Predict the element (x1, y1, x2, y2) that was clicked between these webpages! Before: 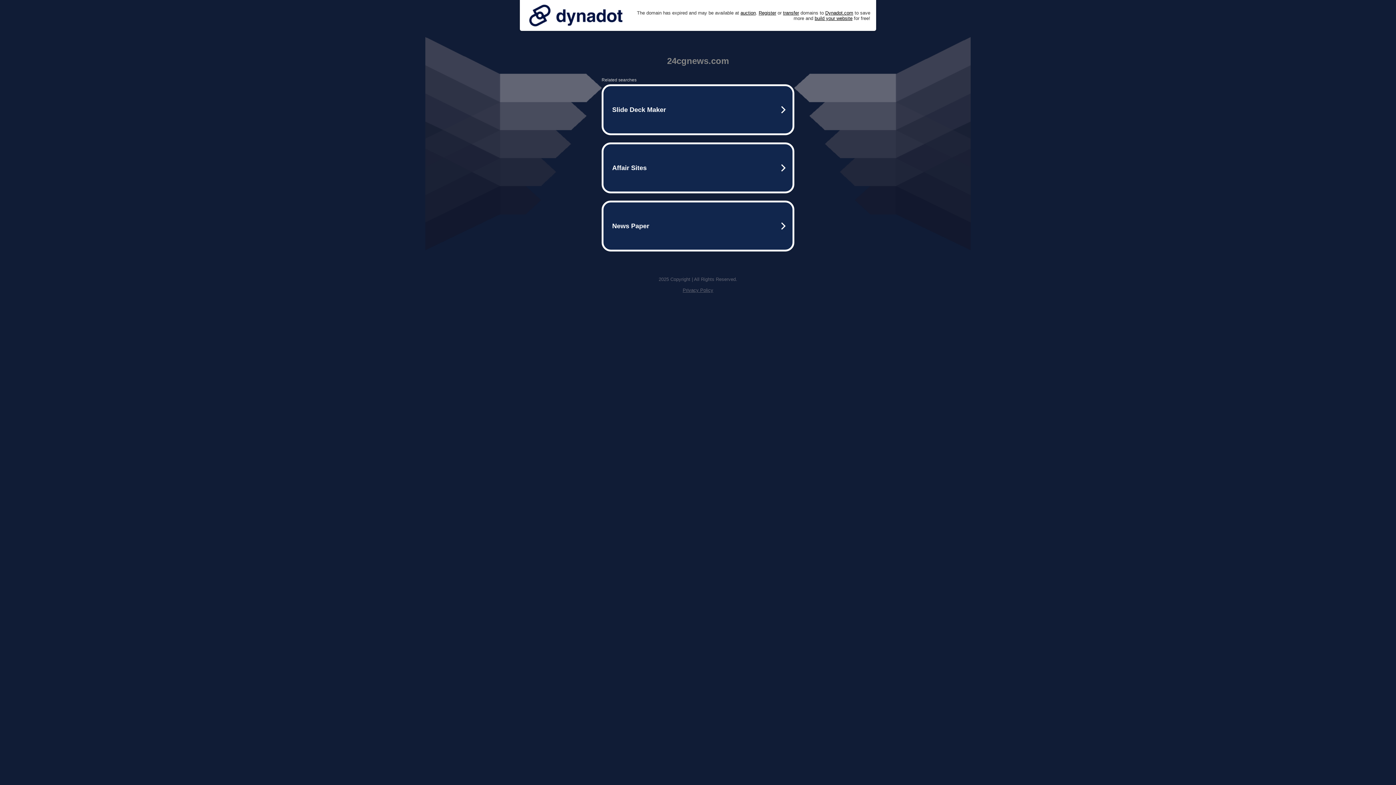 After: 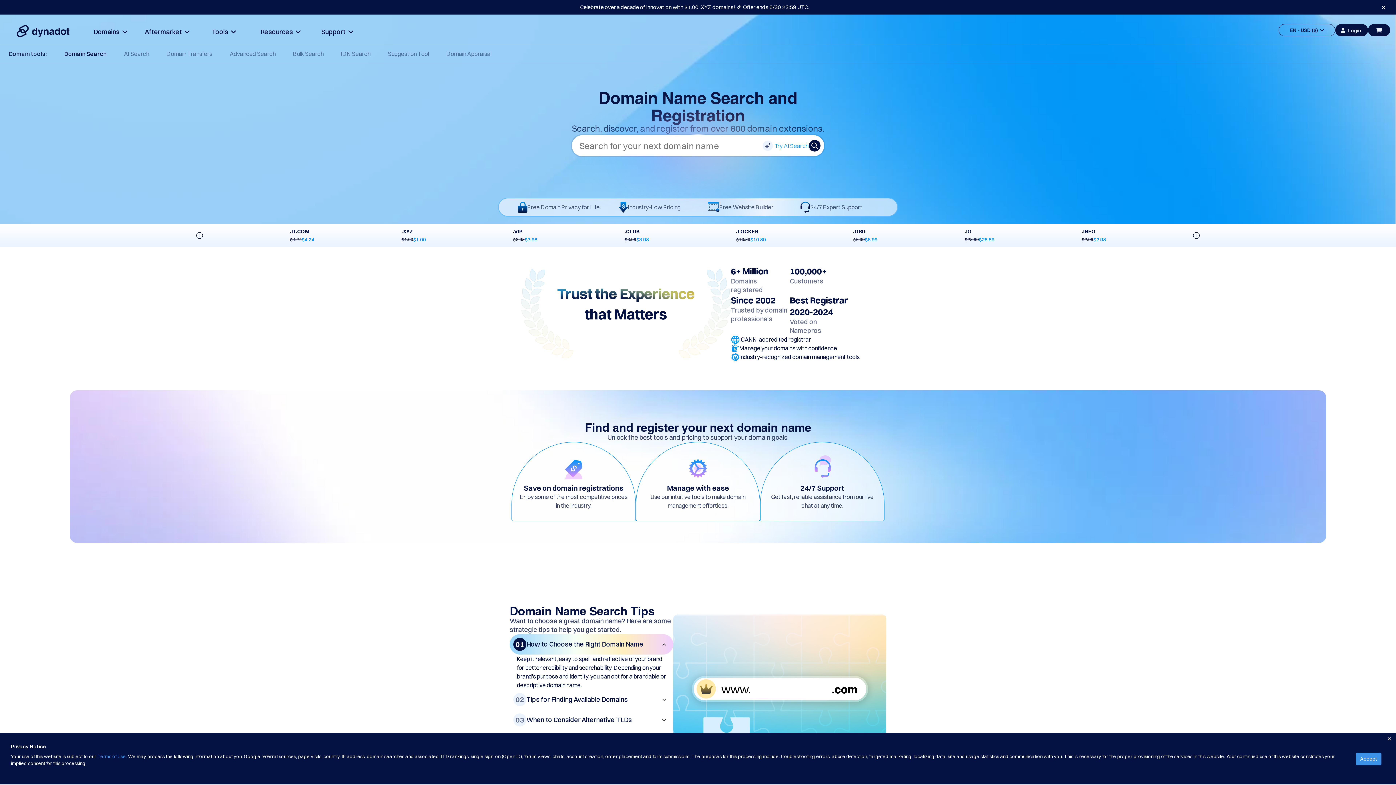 Action: bbox: (758, 10, 776, 15) label: Register